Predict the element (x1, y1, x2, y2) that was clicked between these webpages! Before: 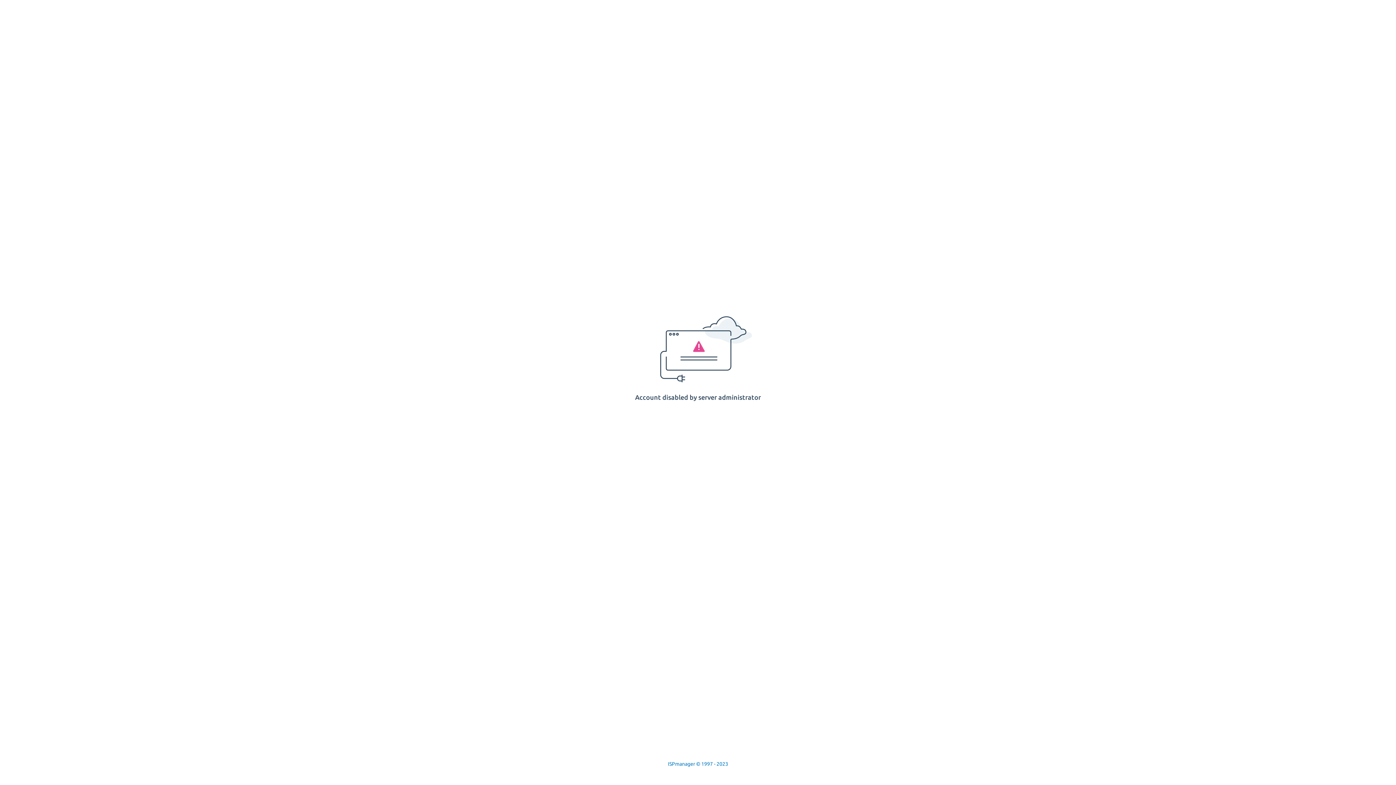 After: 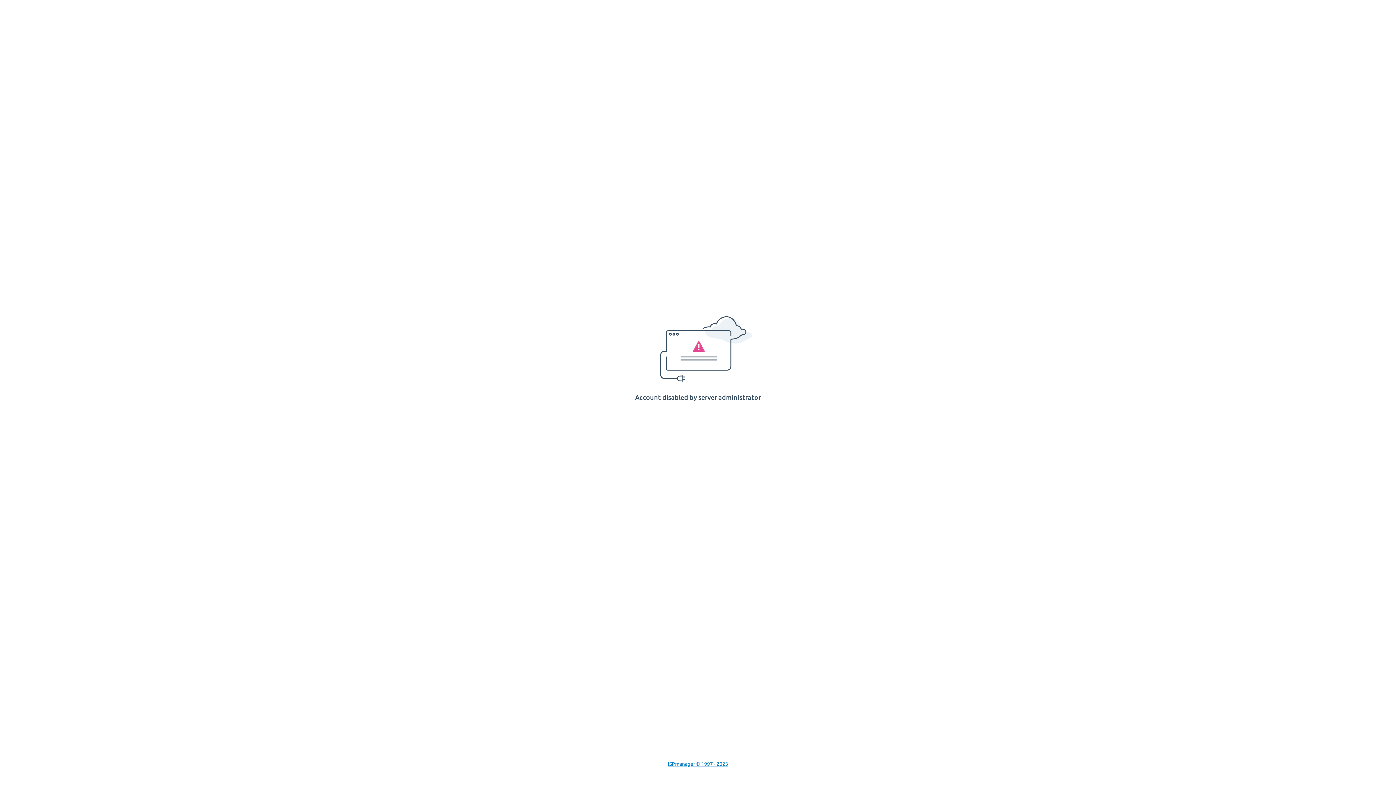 Action: label: ISPmanager © 1997 - 2023 bbox: (668, 761, 728, 767)